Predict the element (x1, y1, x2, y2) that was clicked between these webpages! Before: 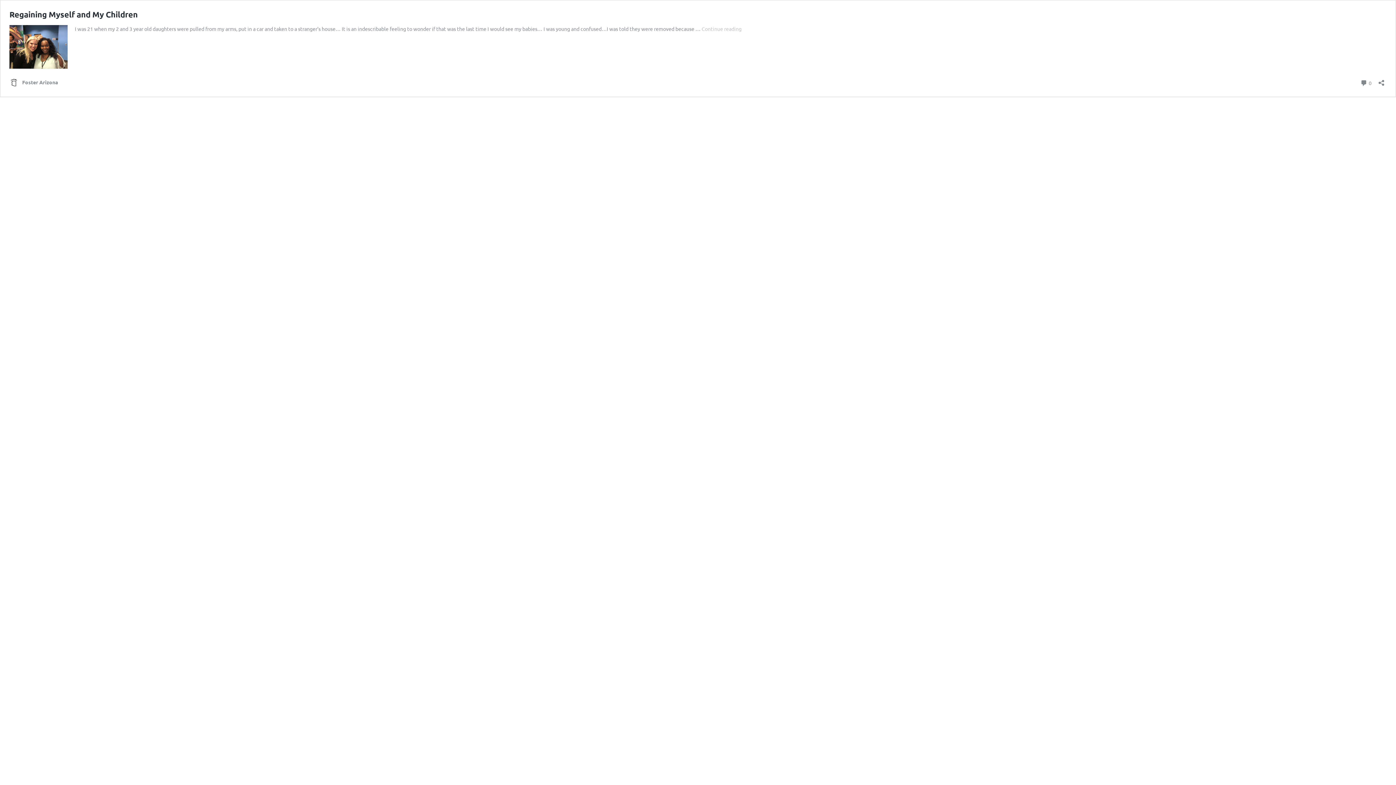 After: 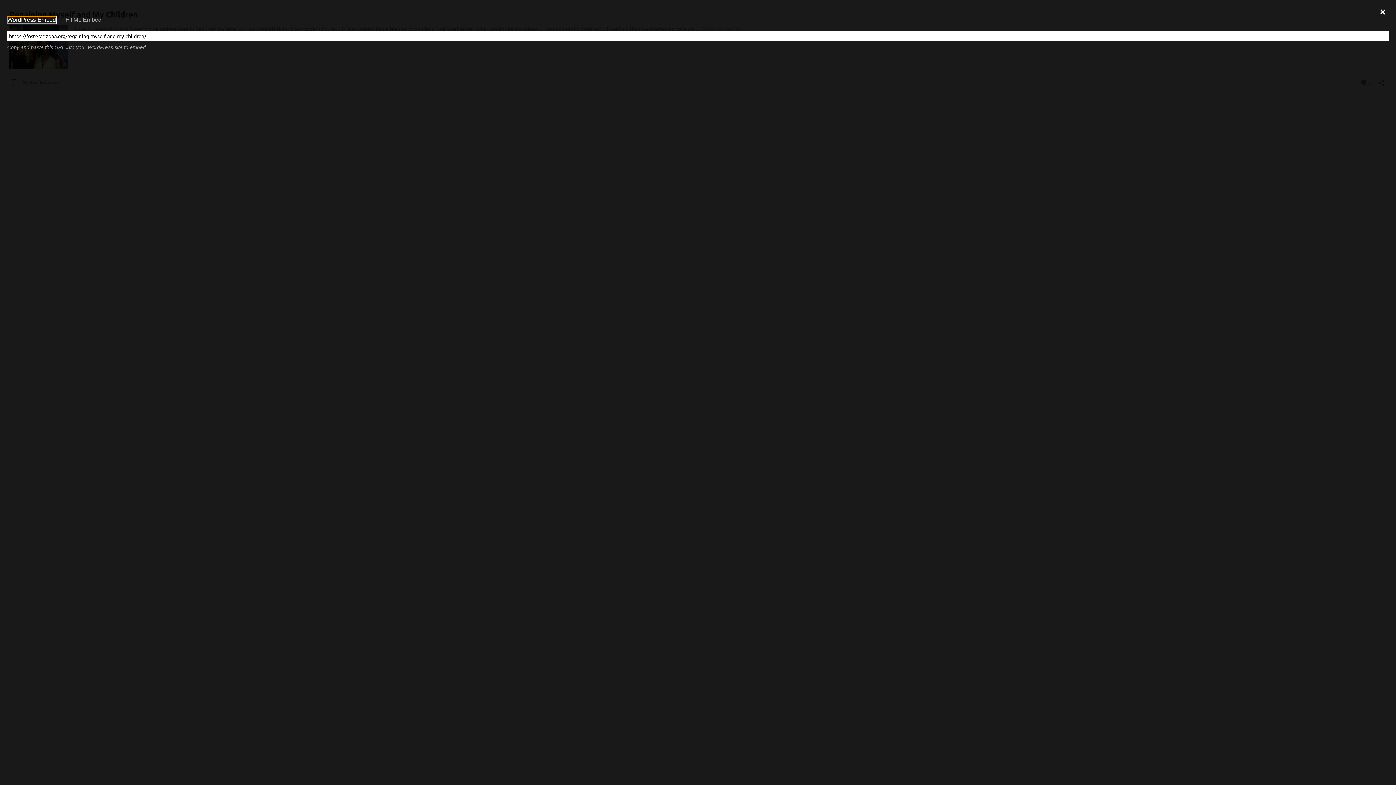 Action: bbox: (1376, 74, 1386, 86) label: Open sharing dialog